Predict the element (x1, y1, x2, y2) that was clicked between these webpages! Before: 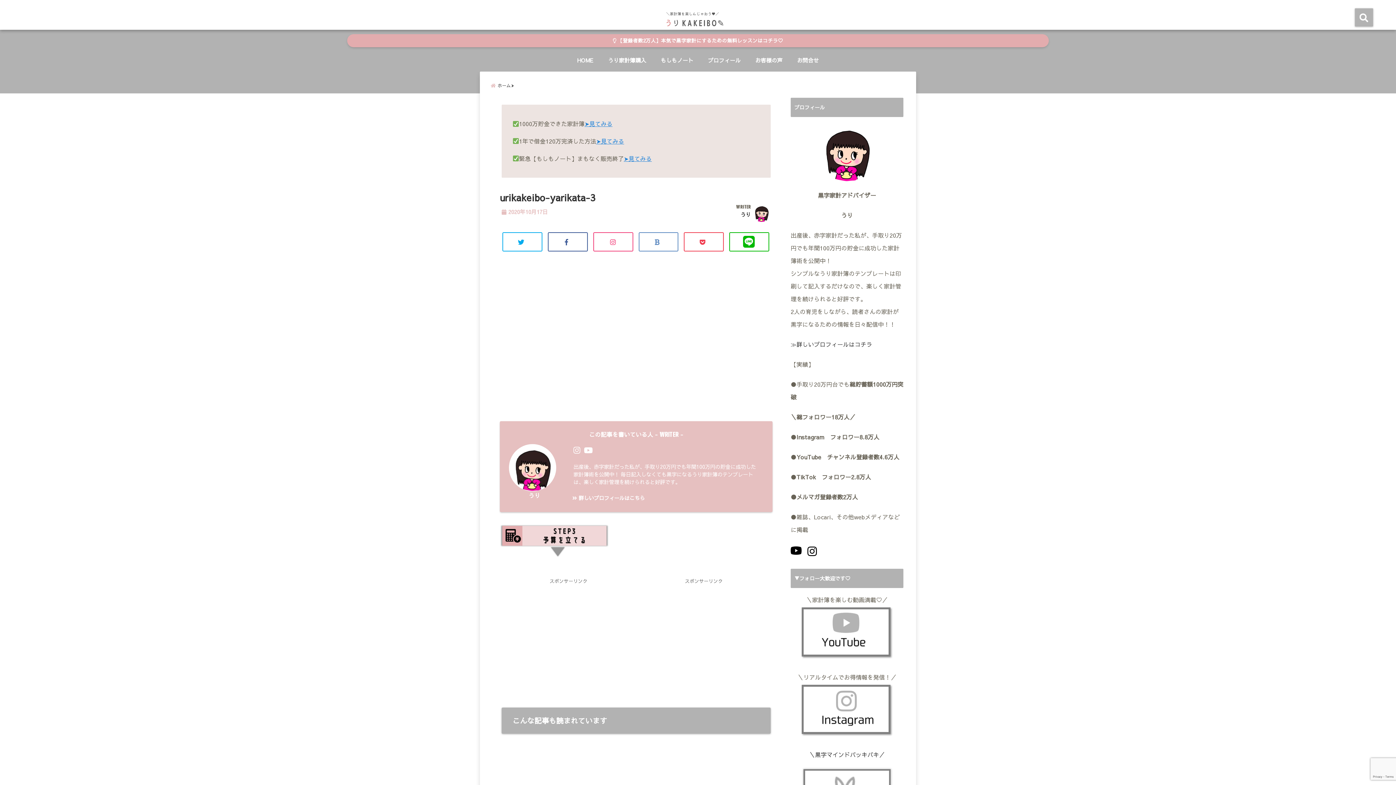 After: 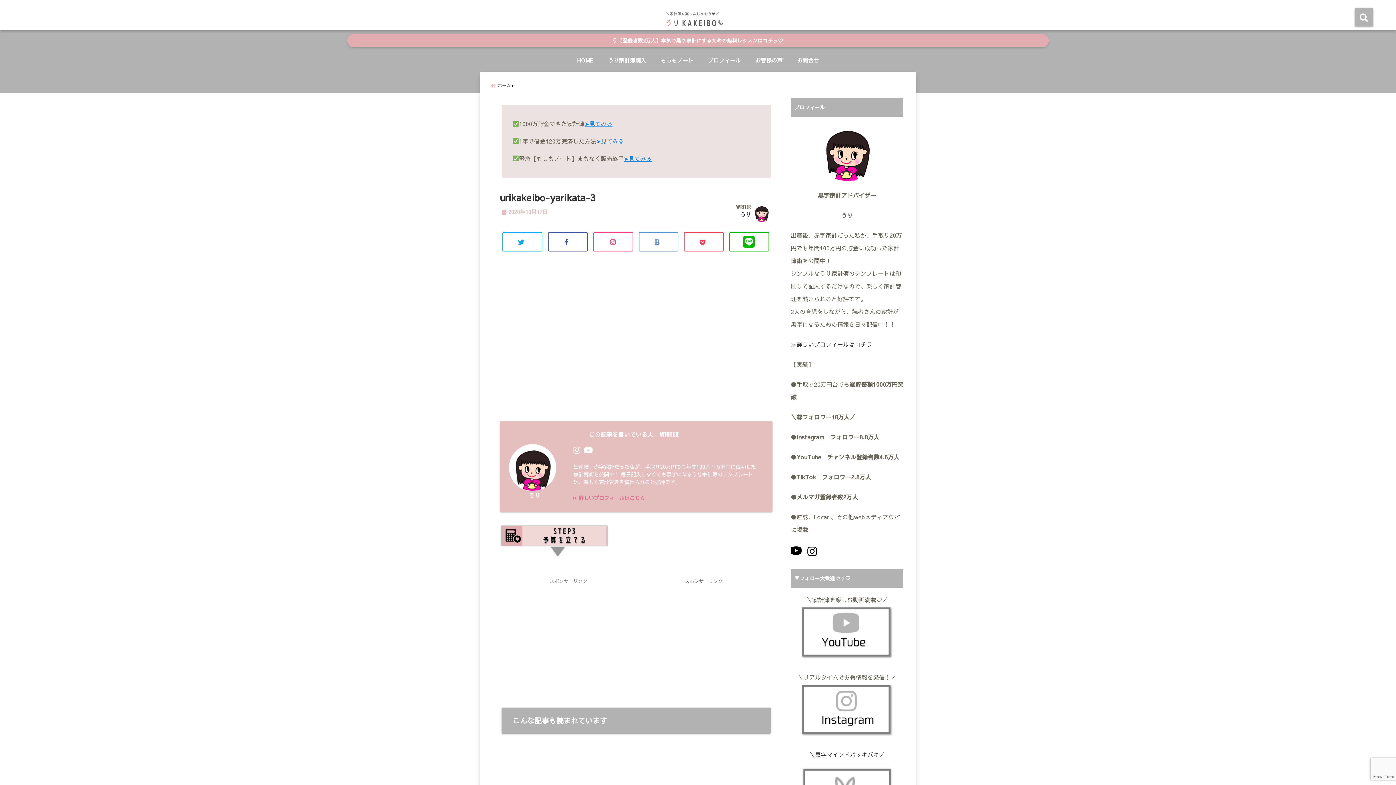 Action: label:  詳しいプロフィールはこちら bbox: (569, 493, 769, 503)